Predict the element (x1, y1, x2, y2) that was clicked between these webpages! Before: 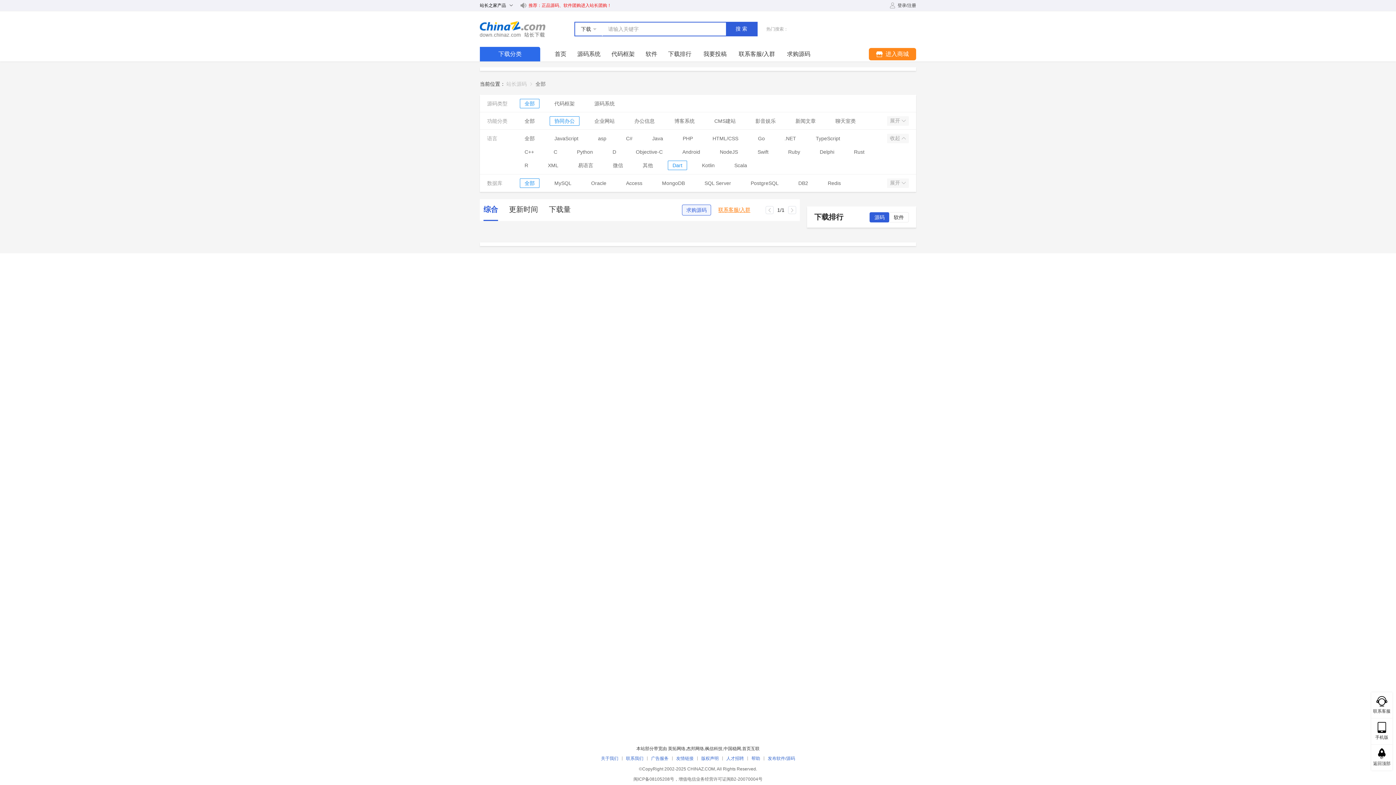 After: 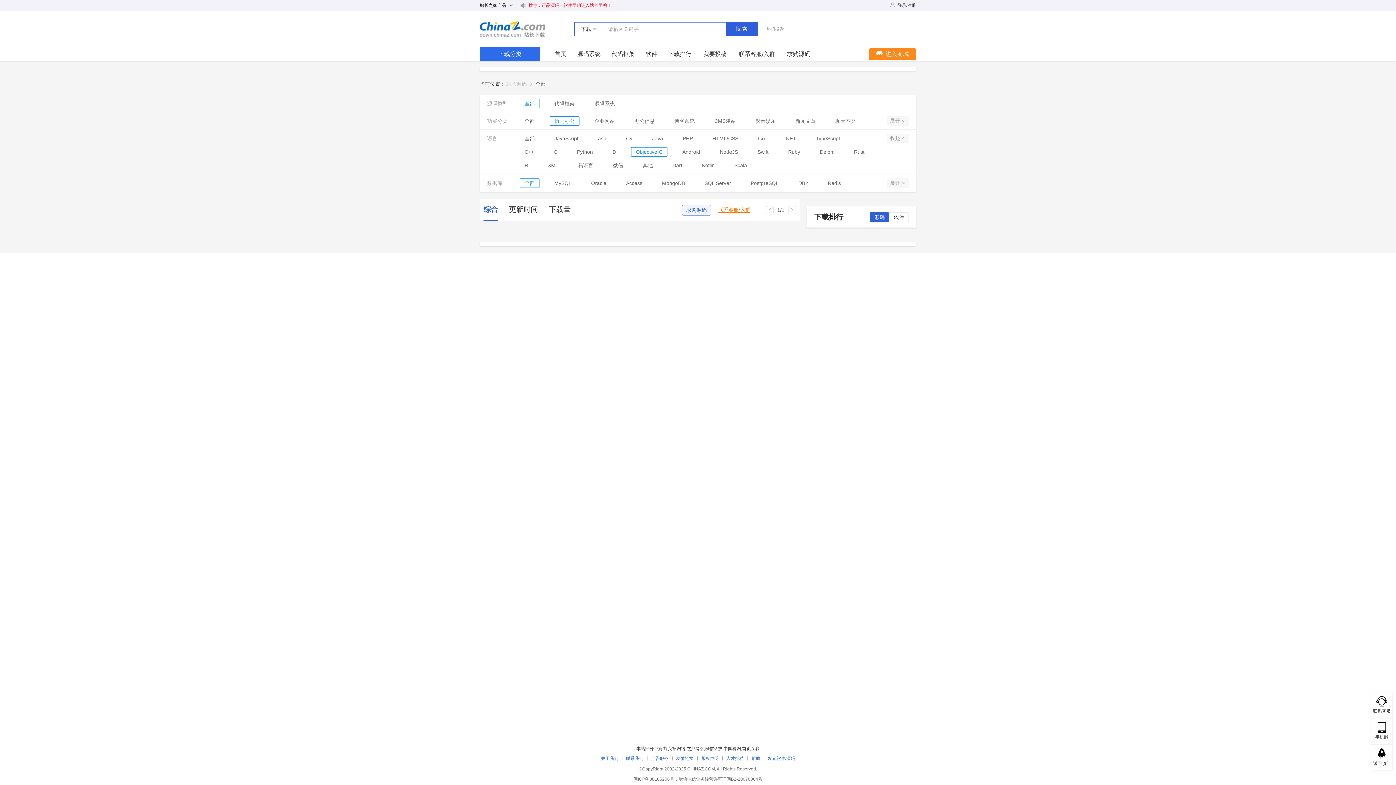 Action: label: Objective-C bbox: (636, 147, 662, 156)